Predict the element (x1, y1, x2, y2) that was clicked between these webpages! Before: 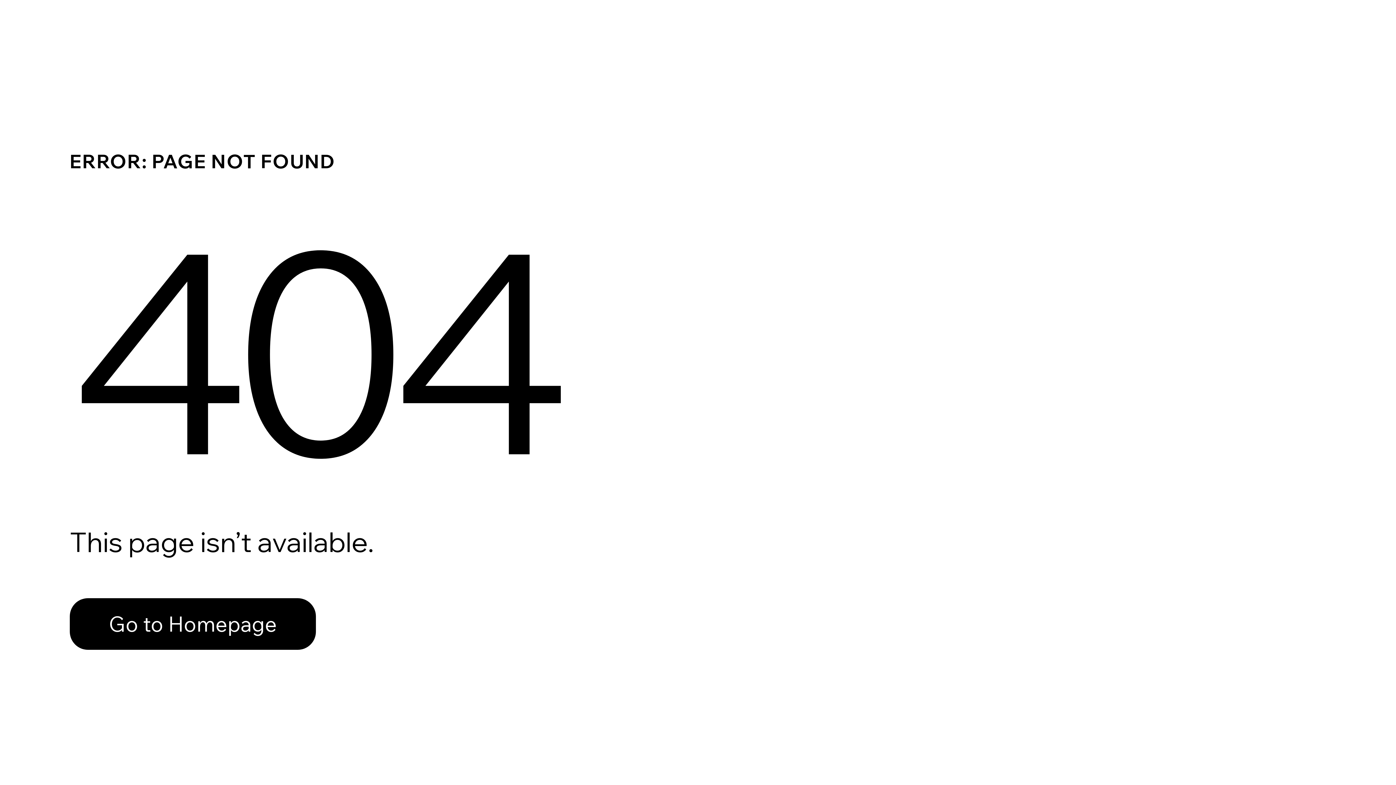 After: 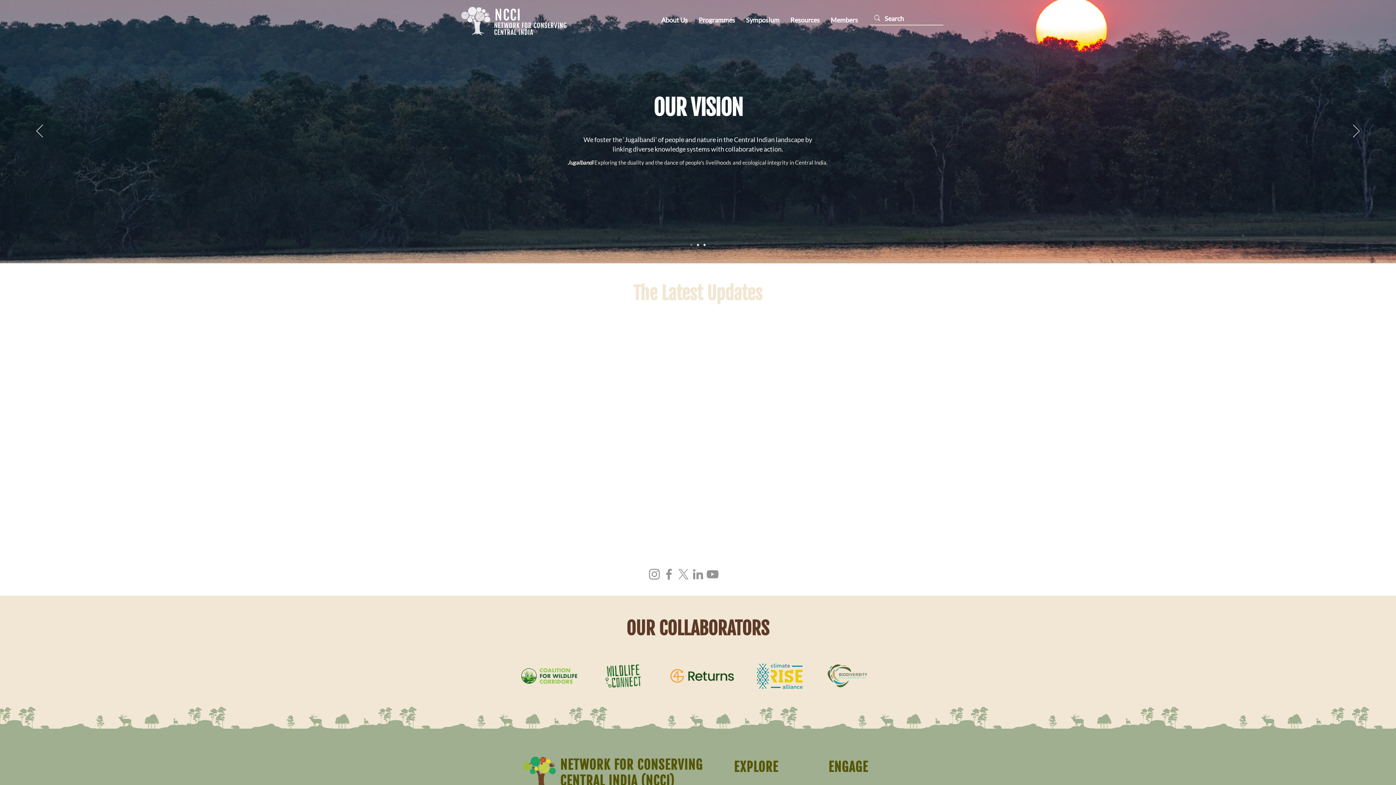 Action: label: Go to Homepage bbox: (69, 582, 768, 659)